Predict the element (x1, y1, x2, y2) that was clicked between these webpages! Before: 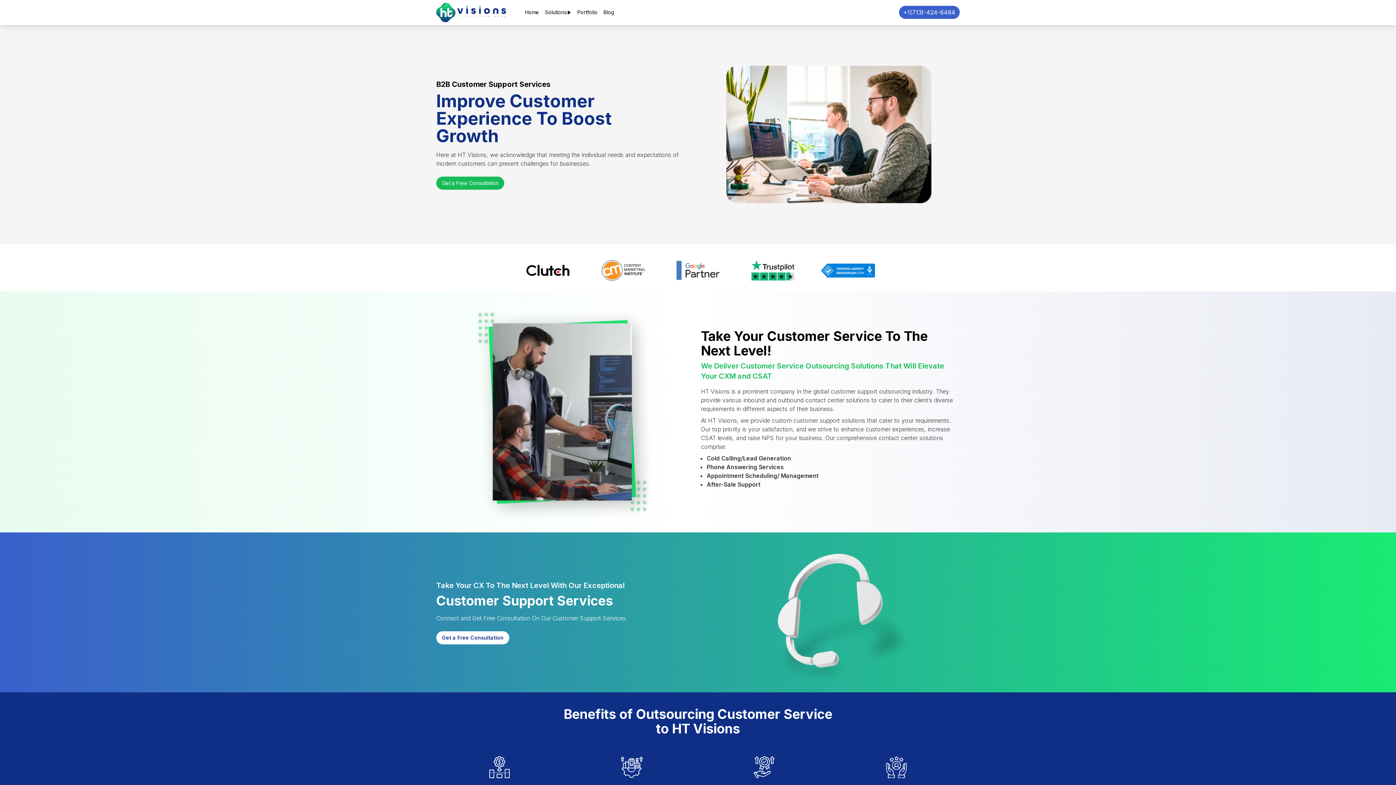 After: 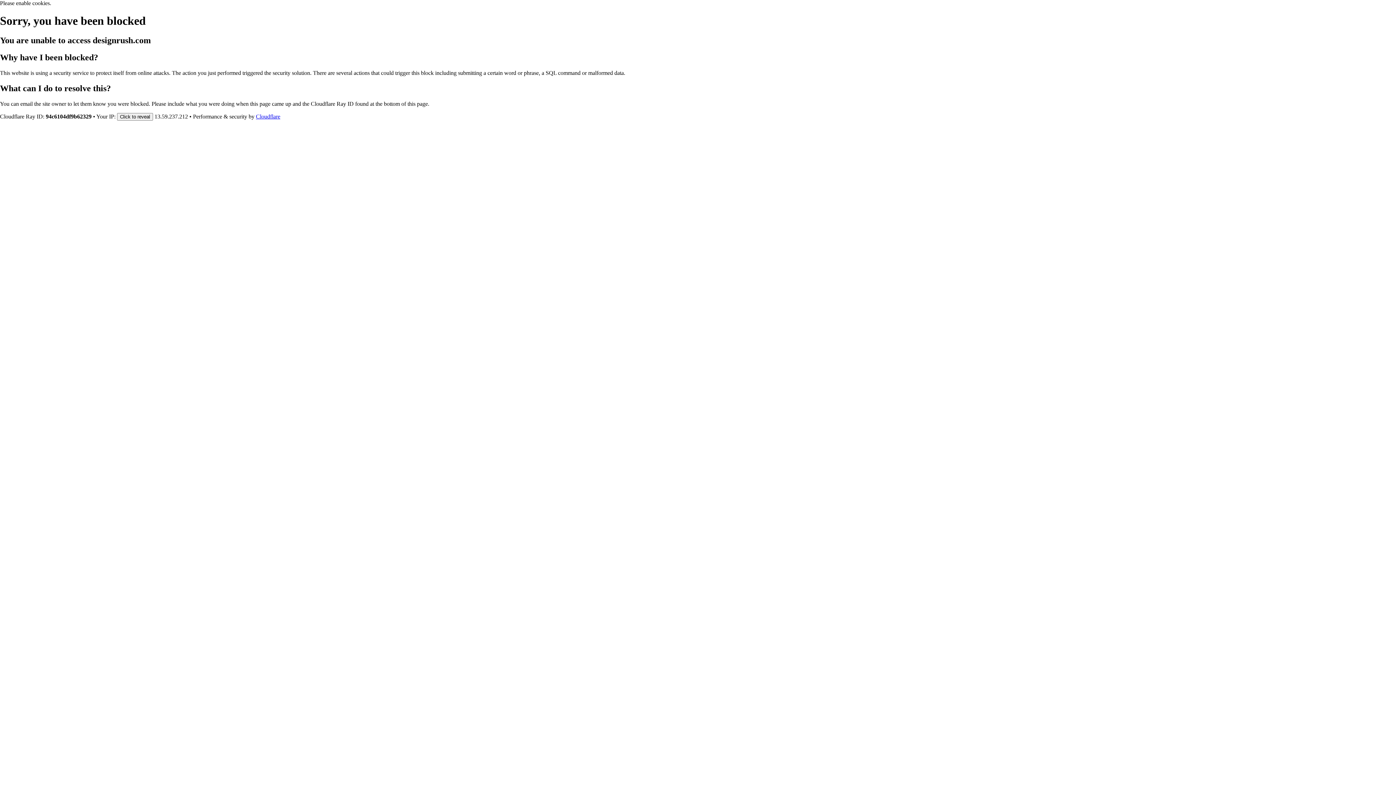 Action: bbox: (821, 257, 875, 284)